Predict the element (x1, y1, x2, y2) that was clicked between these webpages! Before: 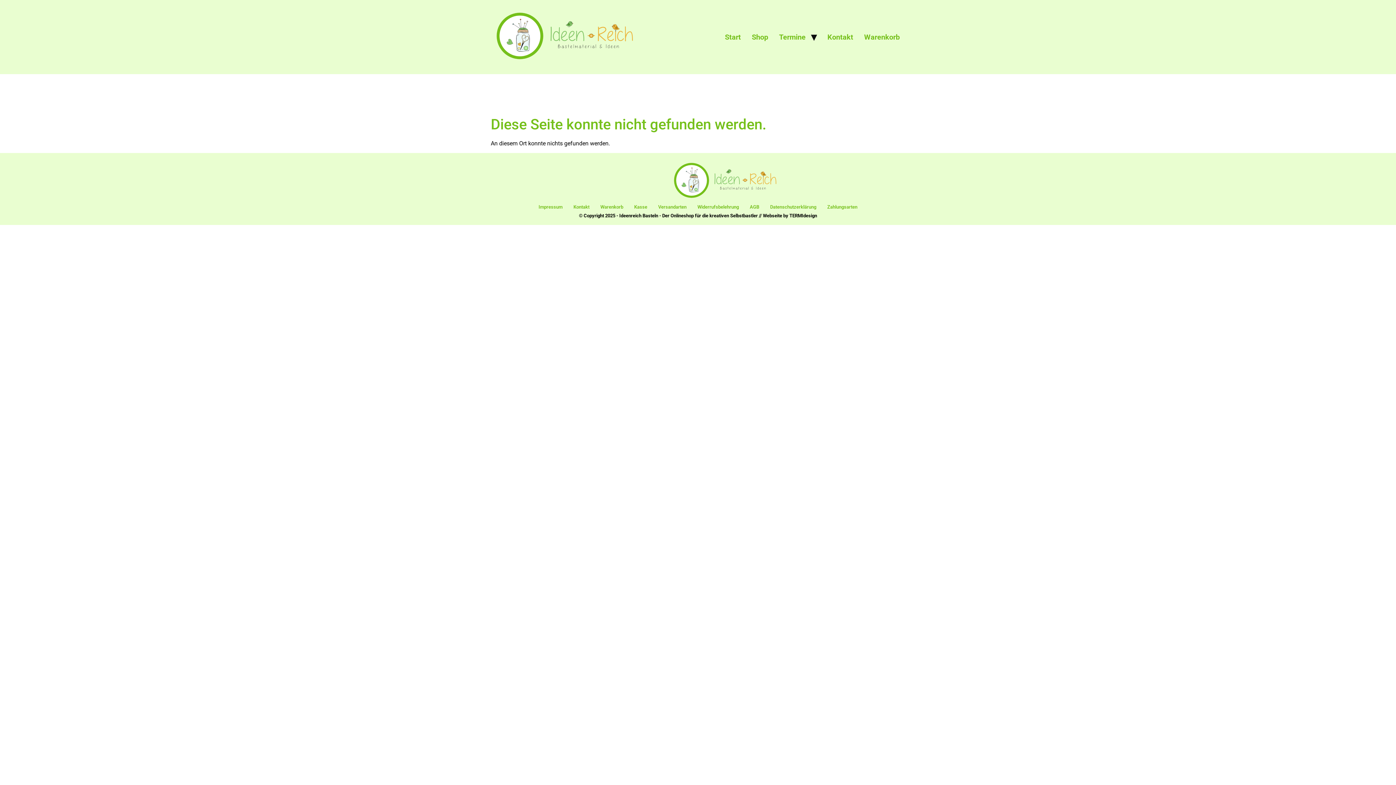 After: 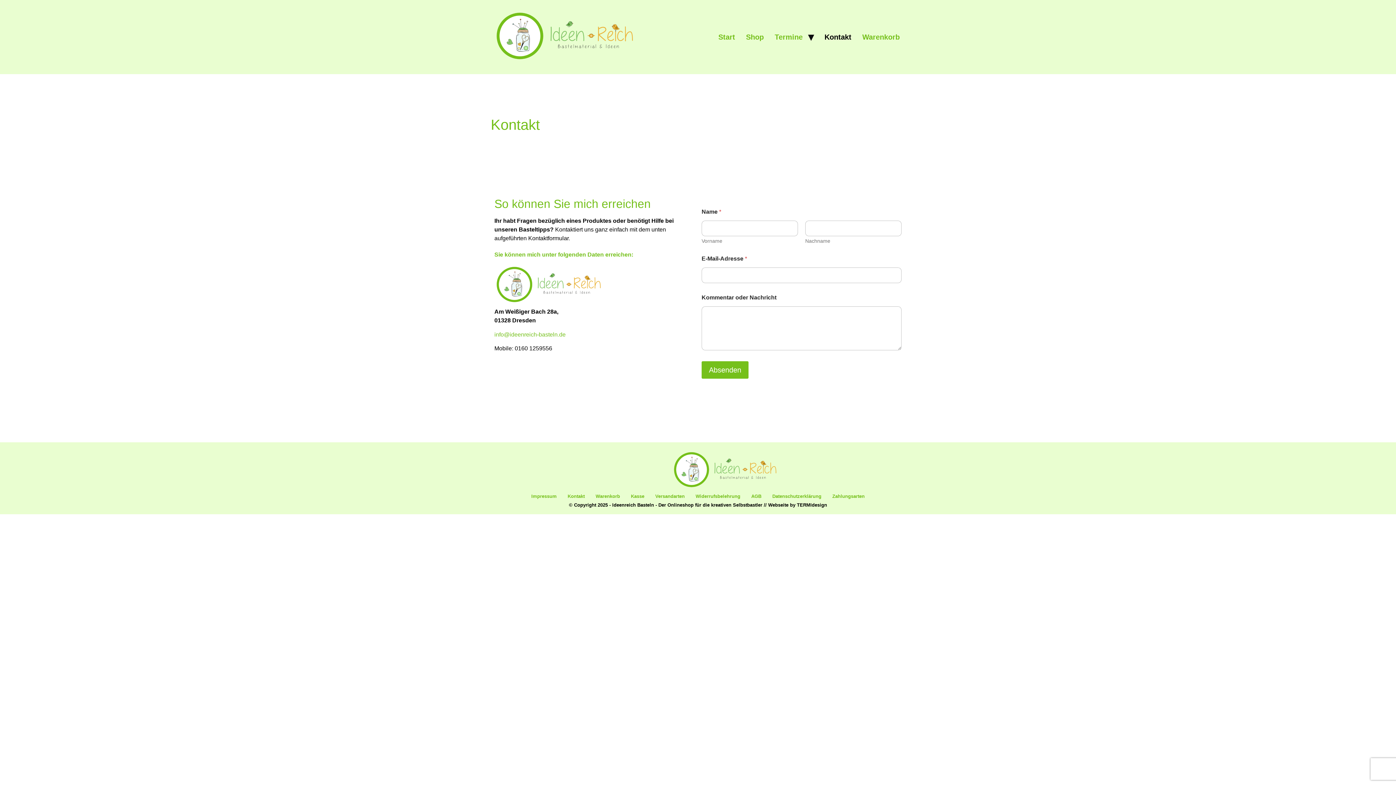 Action: bbox: (822, 28, 858, 45) label: Kontakt